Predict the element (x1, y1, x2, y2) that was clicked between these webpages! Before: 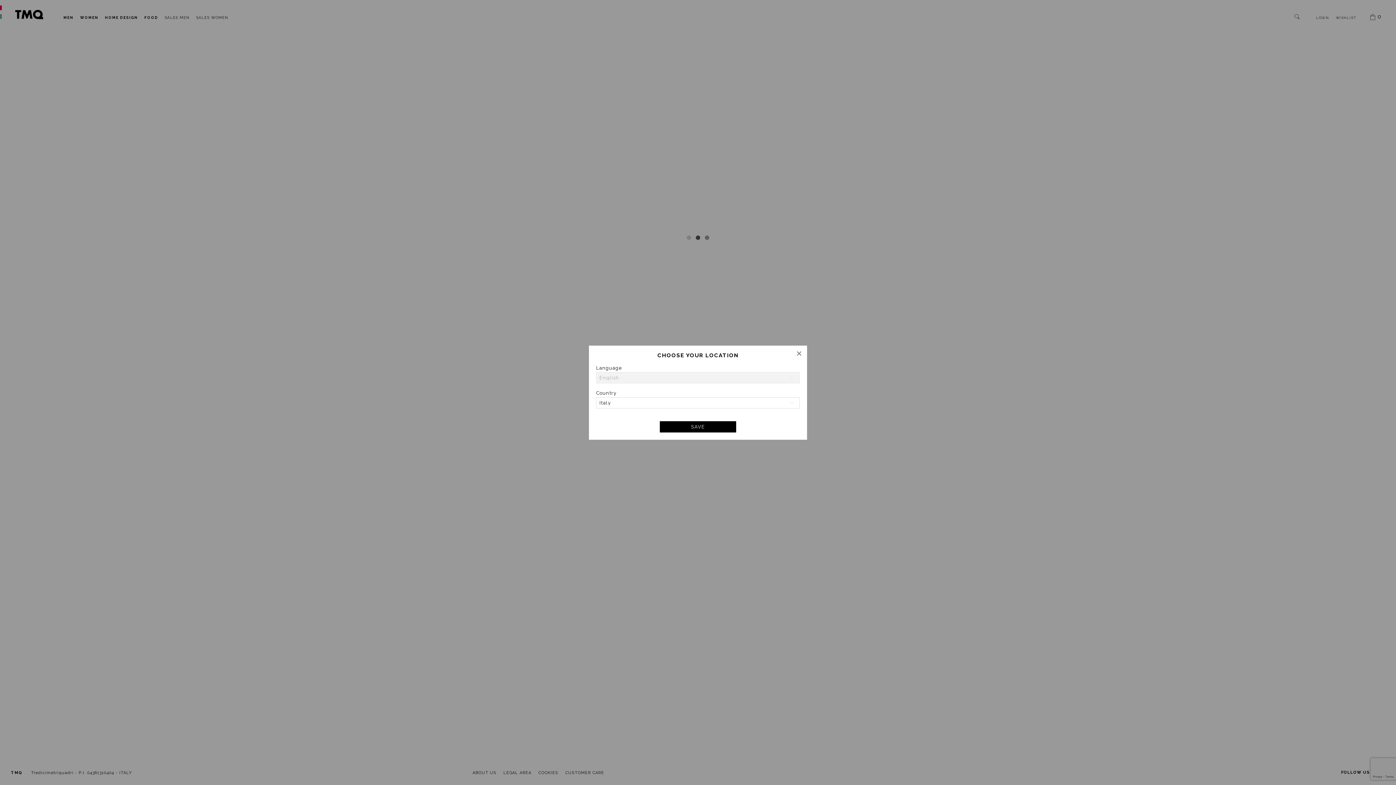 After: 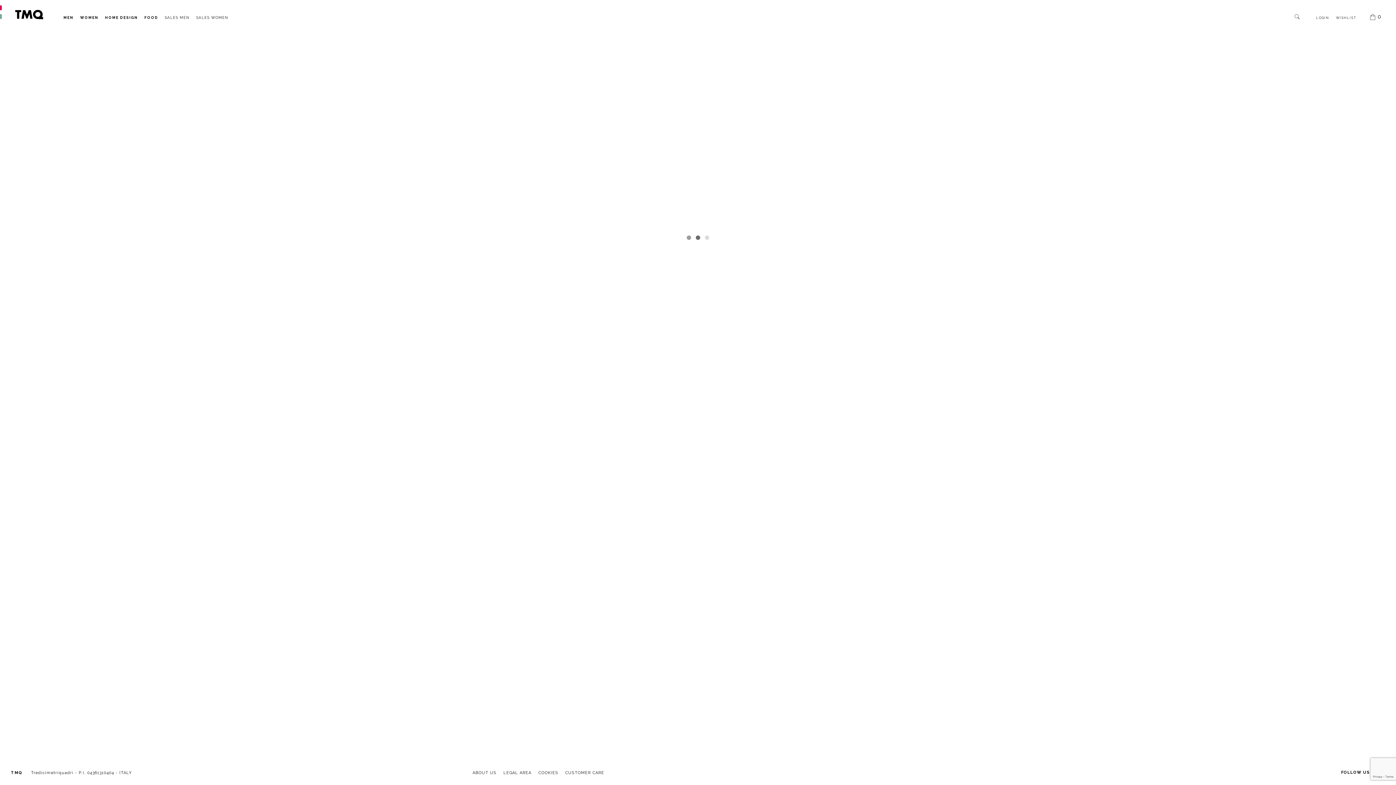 Action: bbox: (791, 345, 807, 361) label: ×